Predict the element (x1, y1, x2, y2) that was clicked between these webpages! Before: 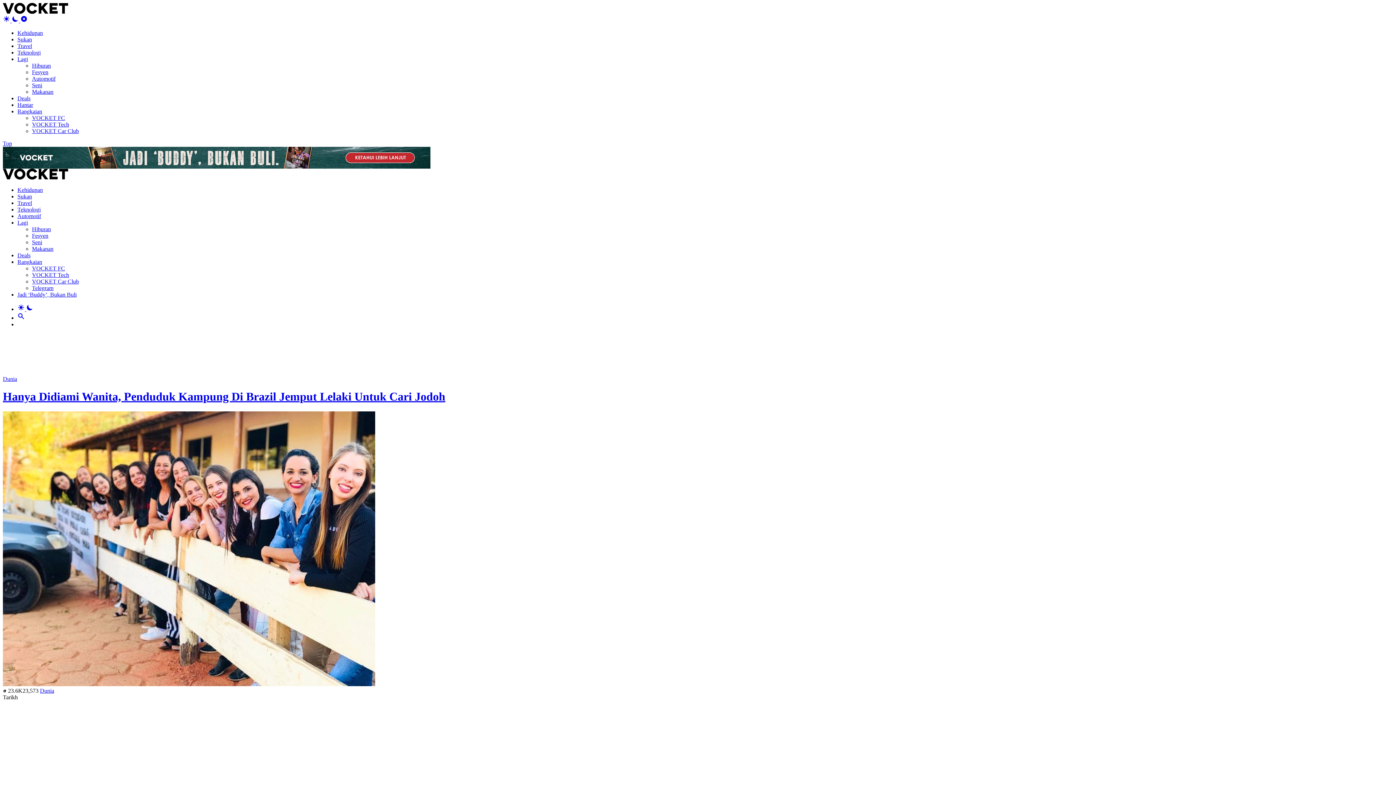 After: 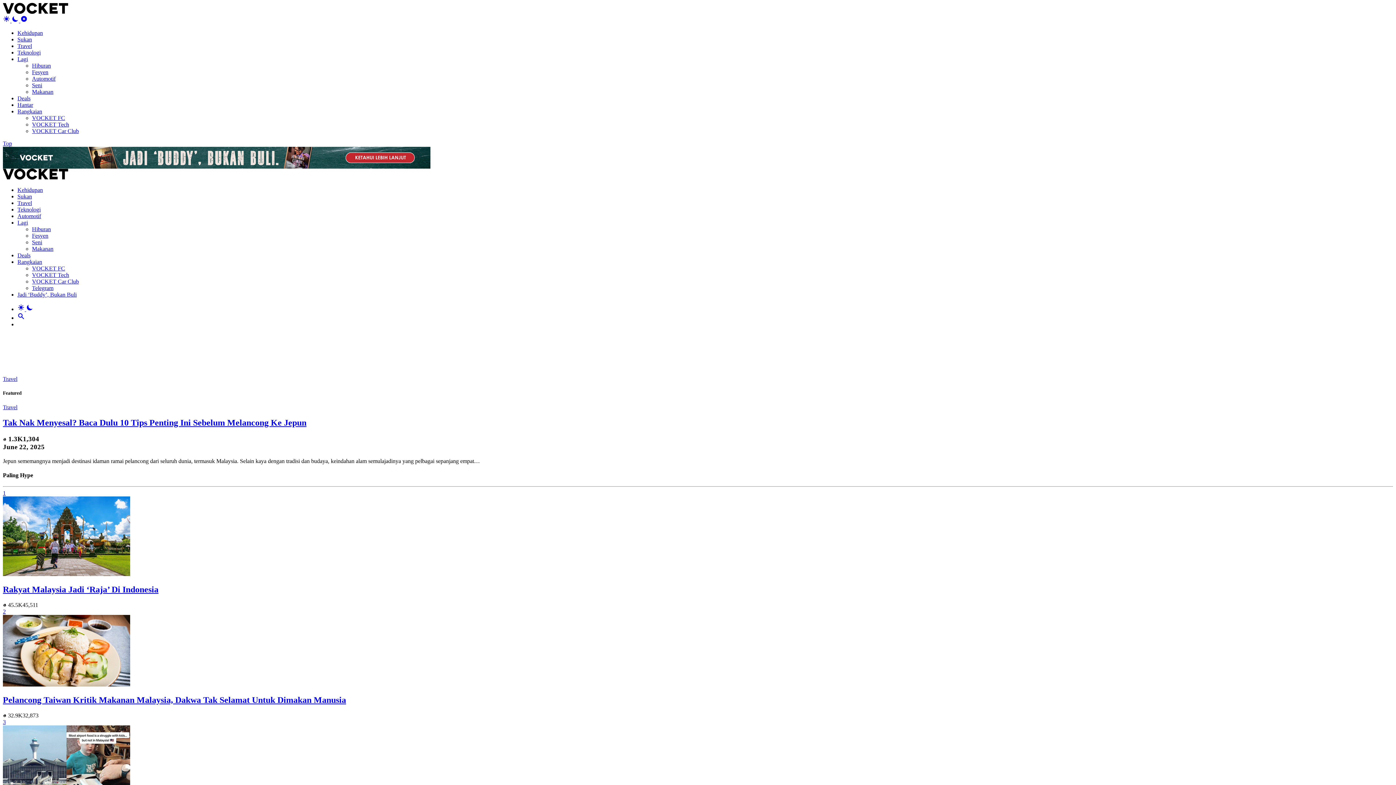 Action: label: Travel bbox: (17, 42, 32, 49)